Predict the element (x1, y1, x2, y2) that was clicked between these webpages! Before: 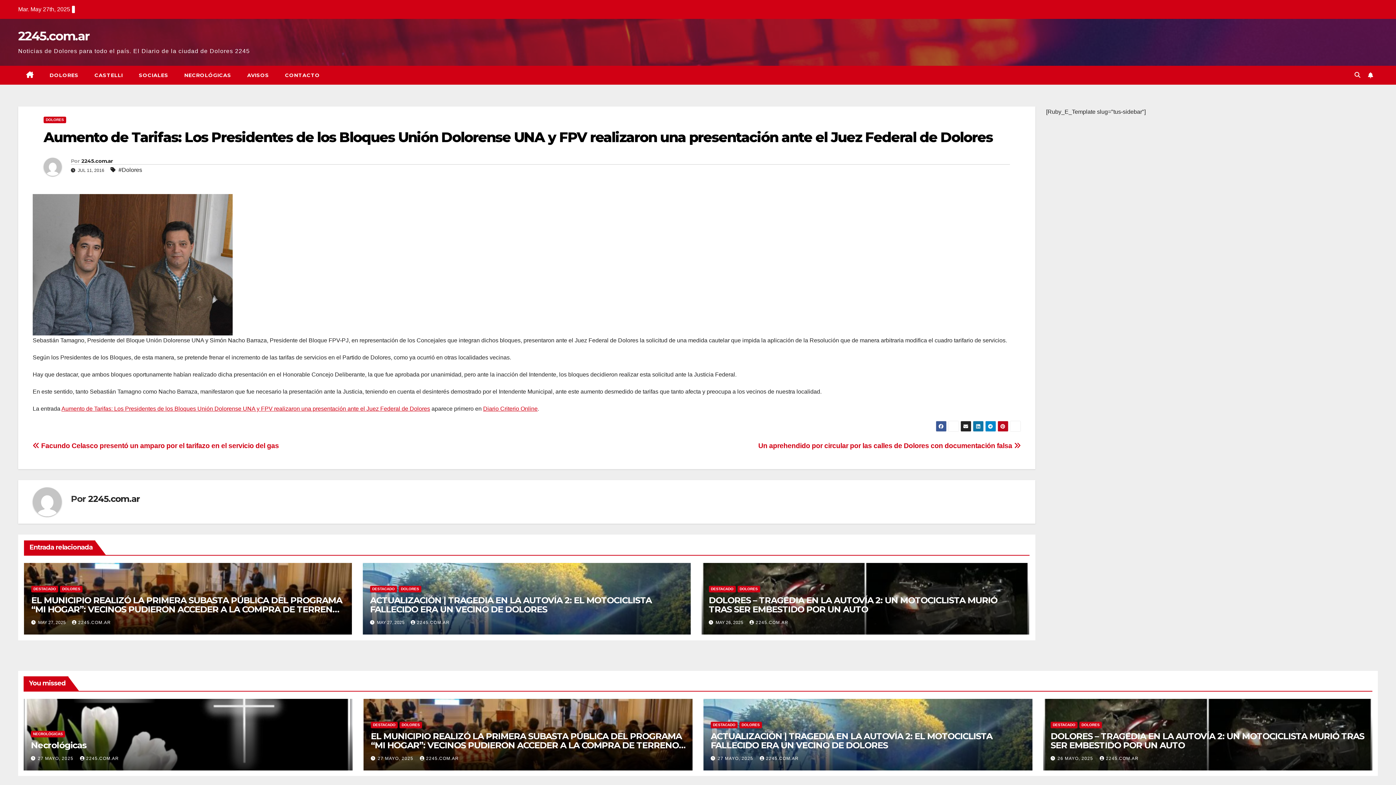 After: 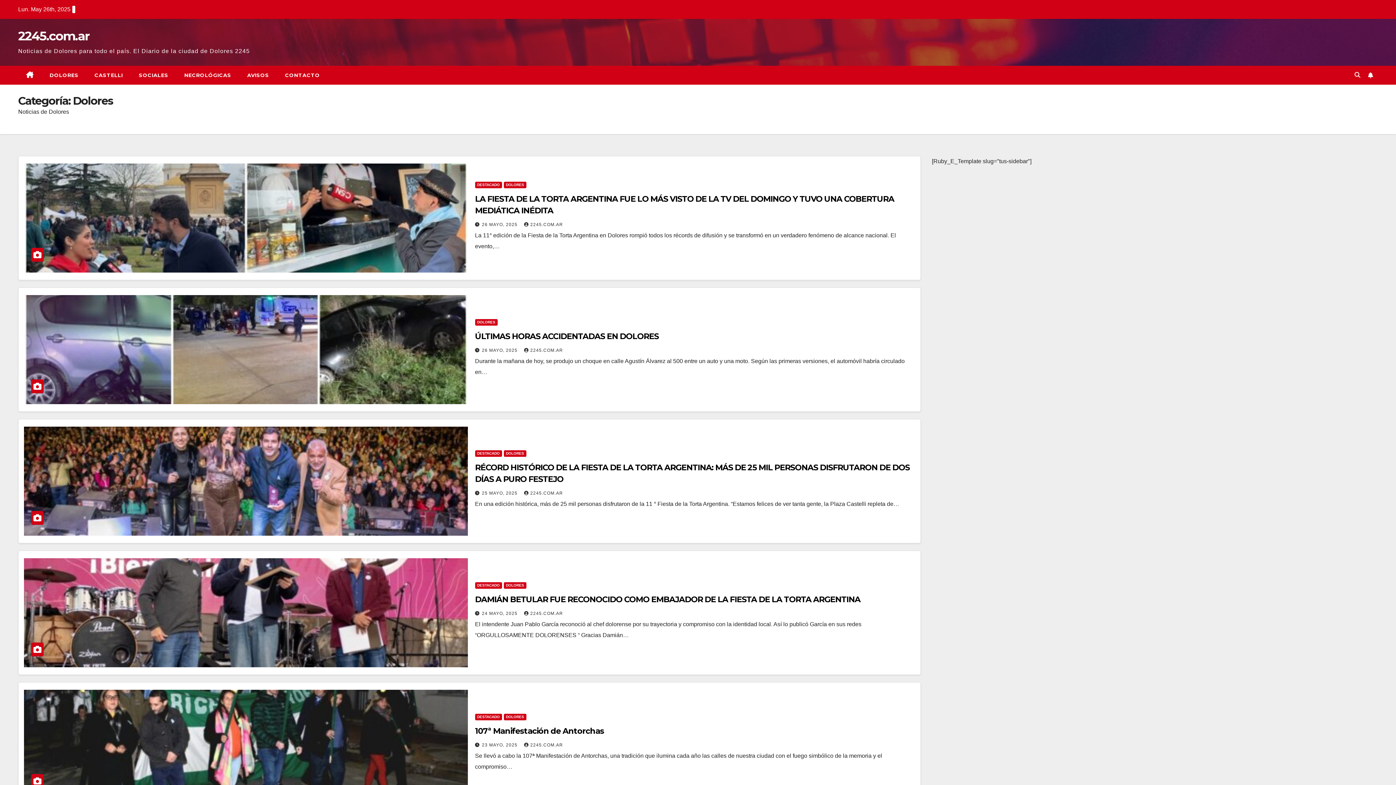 Action: label: DOLORES bbox: (398, 586, 421, 592)